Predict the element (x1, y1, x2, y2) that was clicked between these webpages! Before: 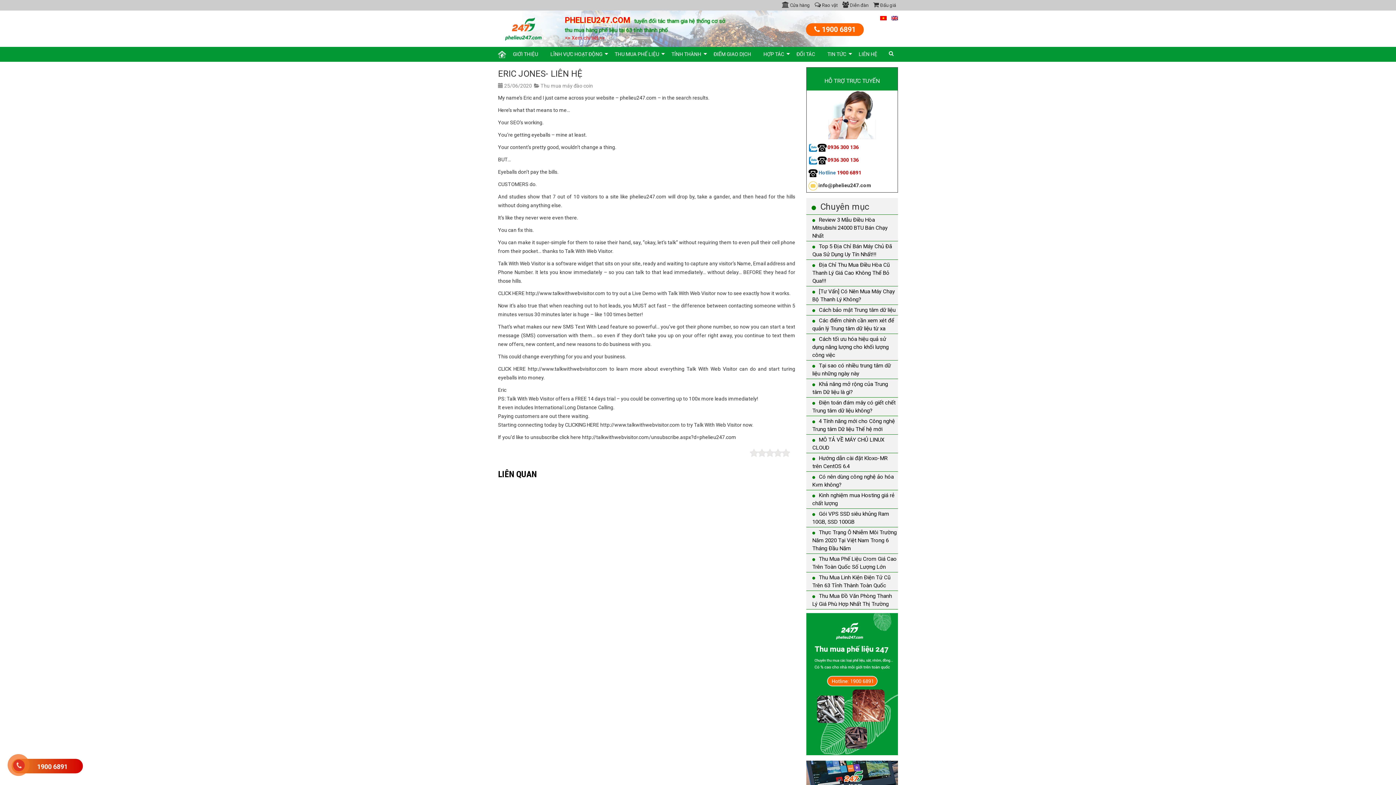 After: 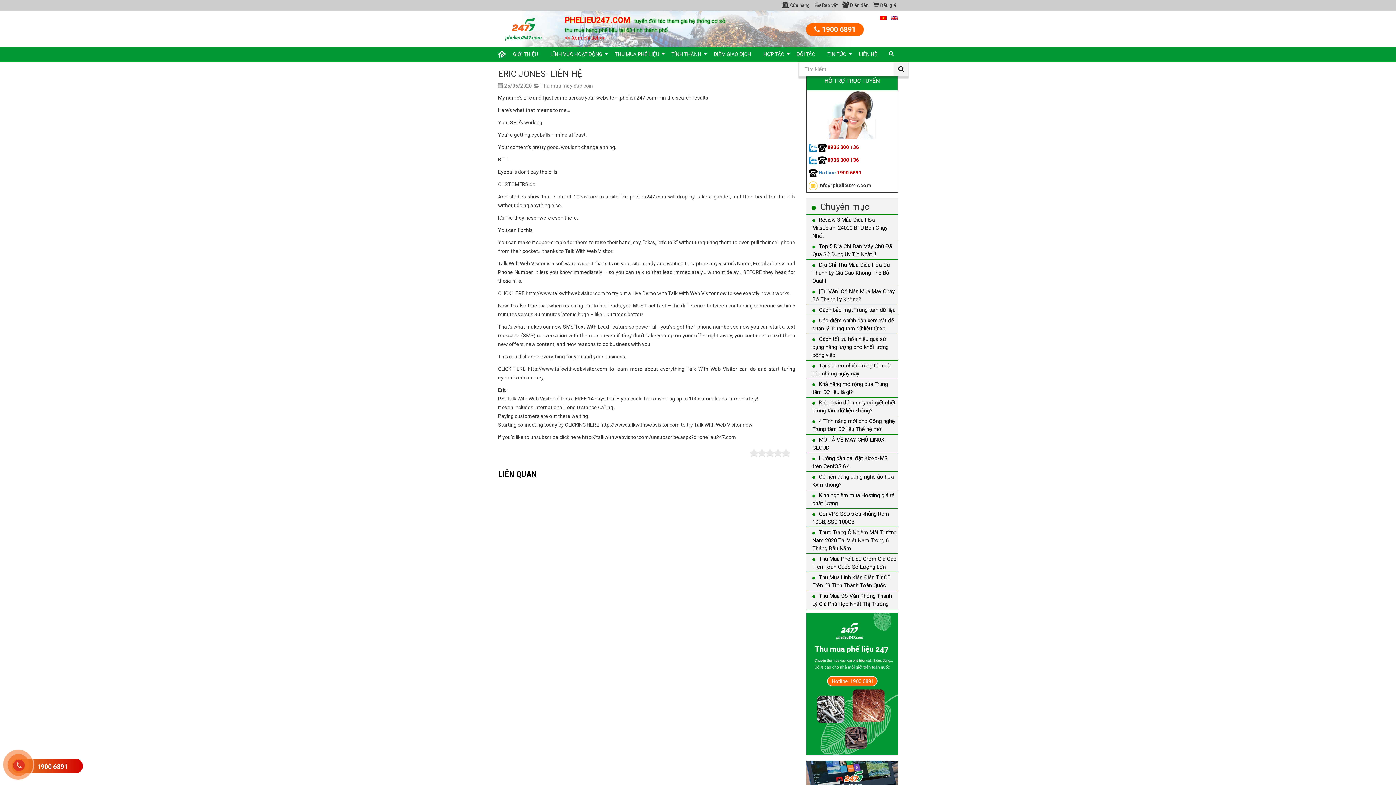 Action: bbox: (889, 50, 893, 56)